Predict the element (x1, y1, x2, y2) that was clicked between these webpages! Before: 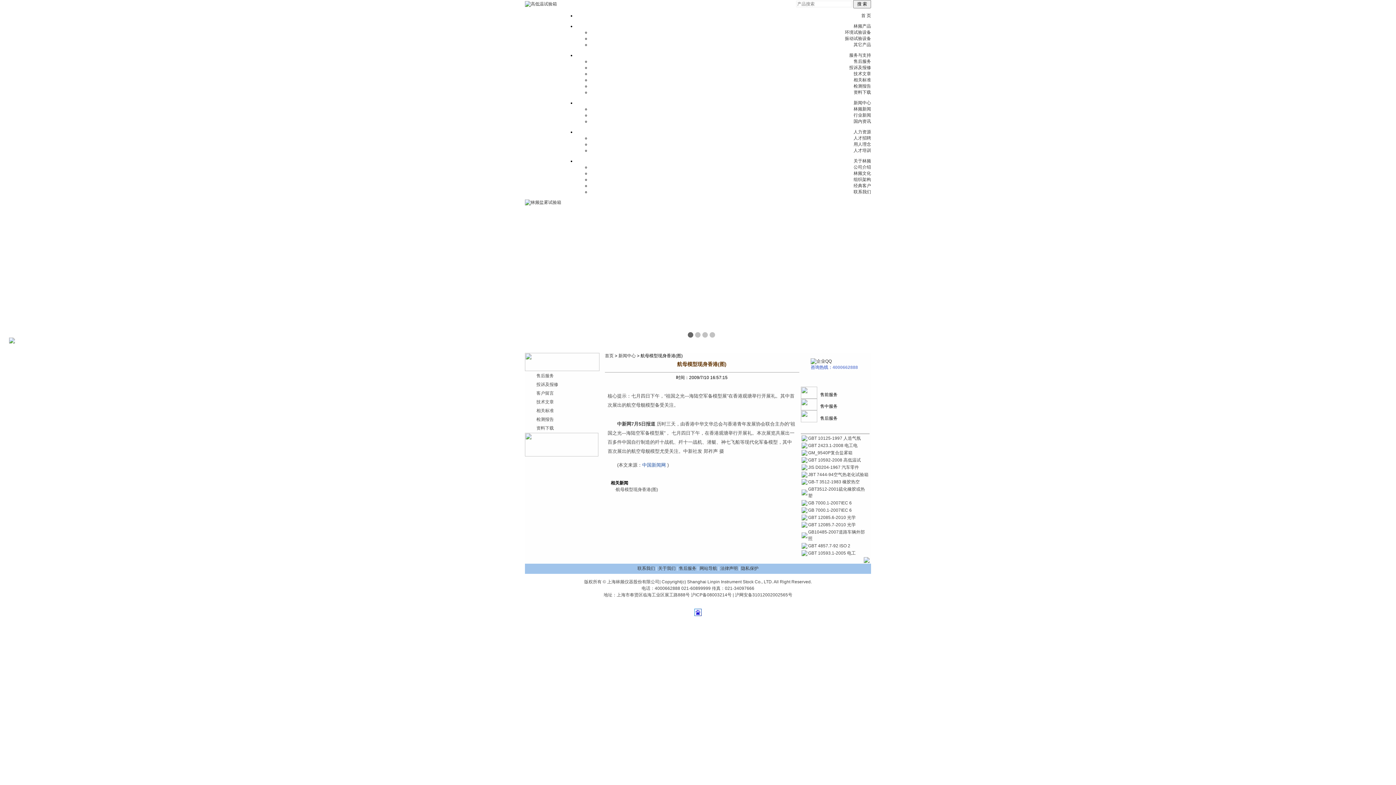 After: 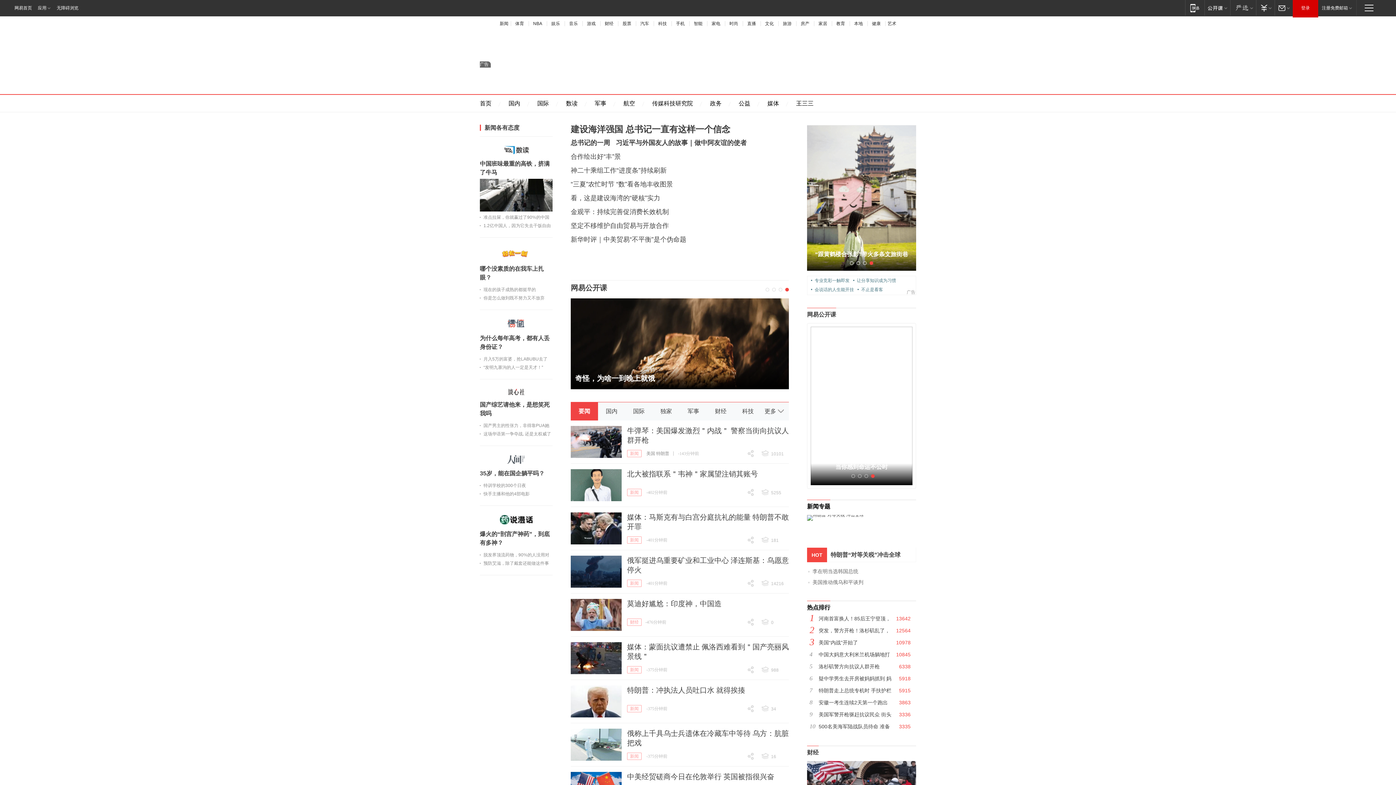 Action: bbox: (670, 462, 674, 468)